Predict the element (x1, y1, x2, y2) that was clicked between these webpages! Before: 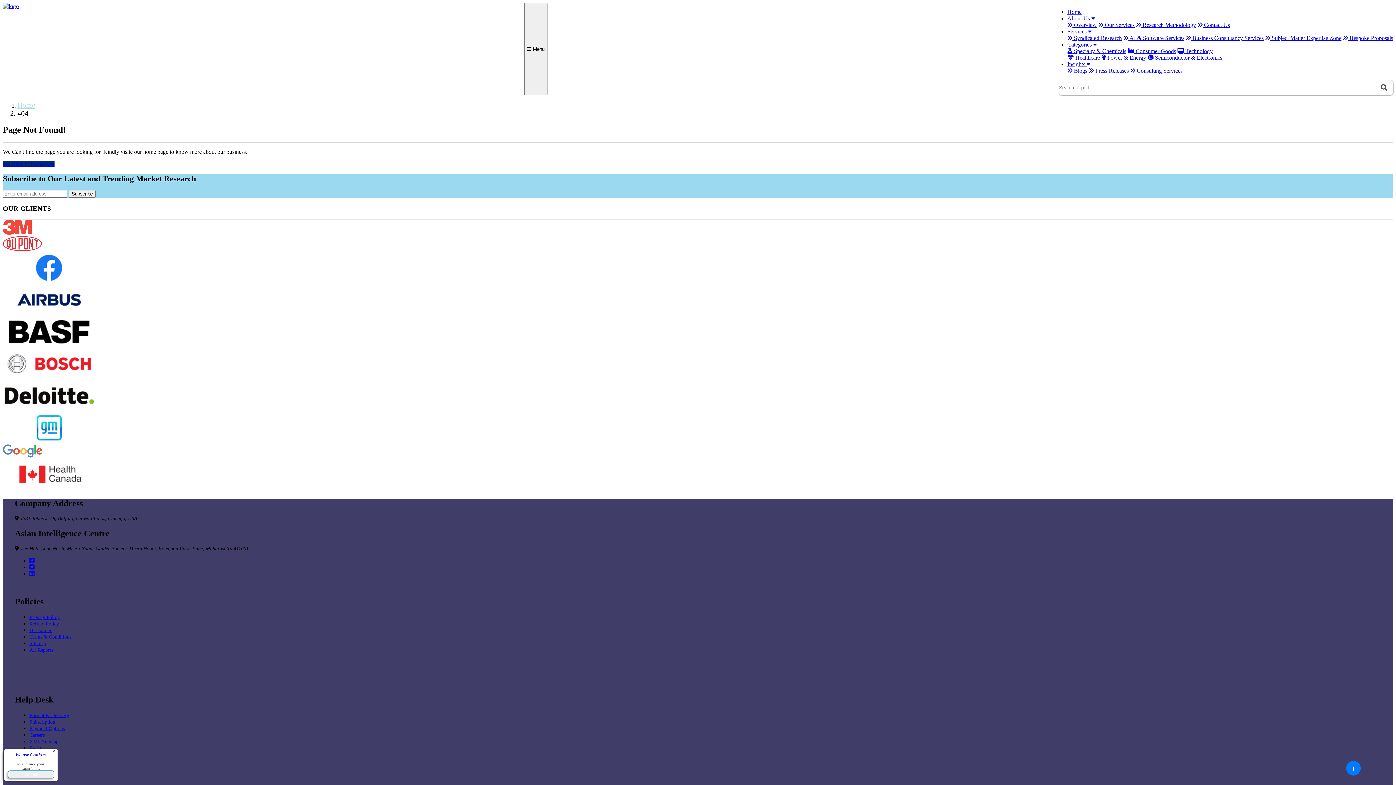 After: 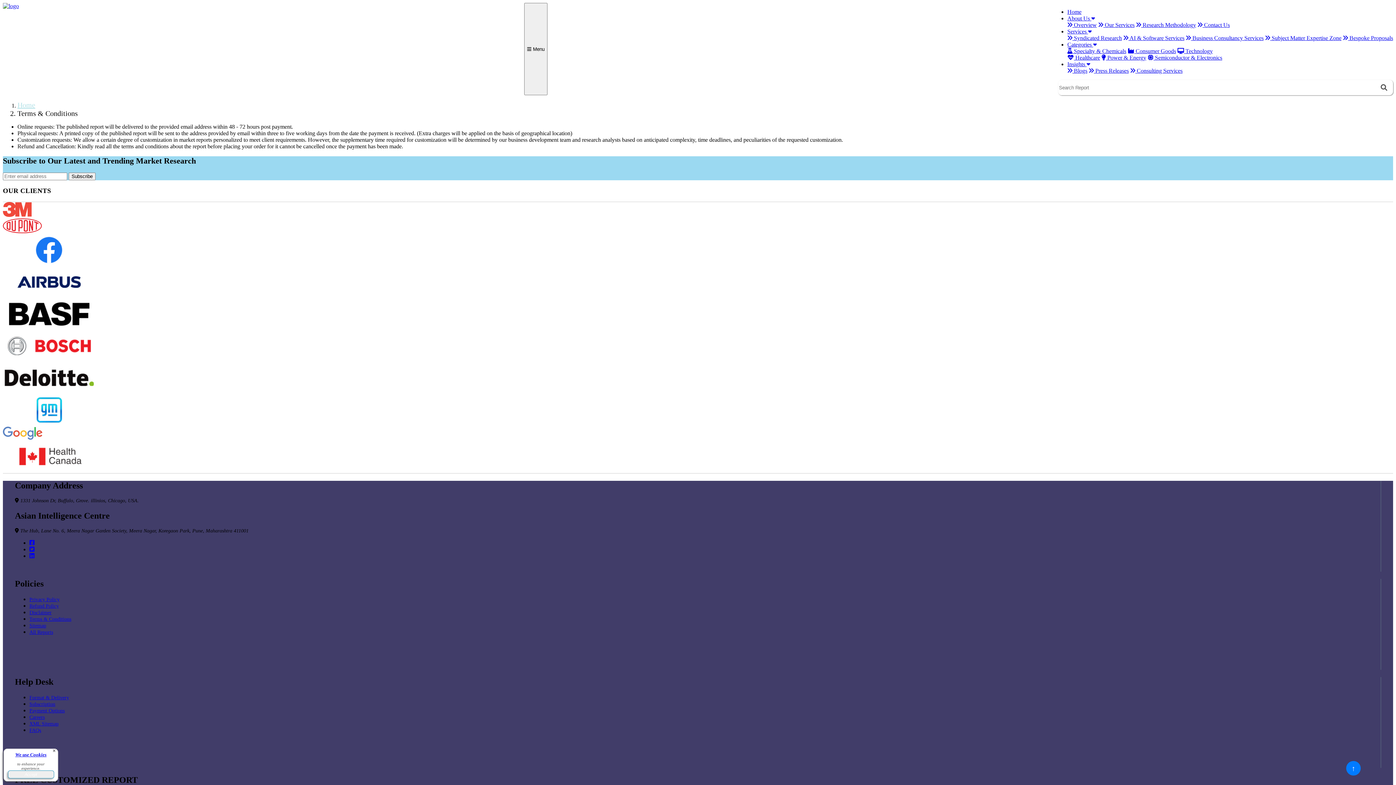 Action: bbox: (29, 634, 71, 639) label: Terms & Conditions